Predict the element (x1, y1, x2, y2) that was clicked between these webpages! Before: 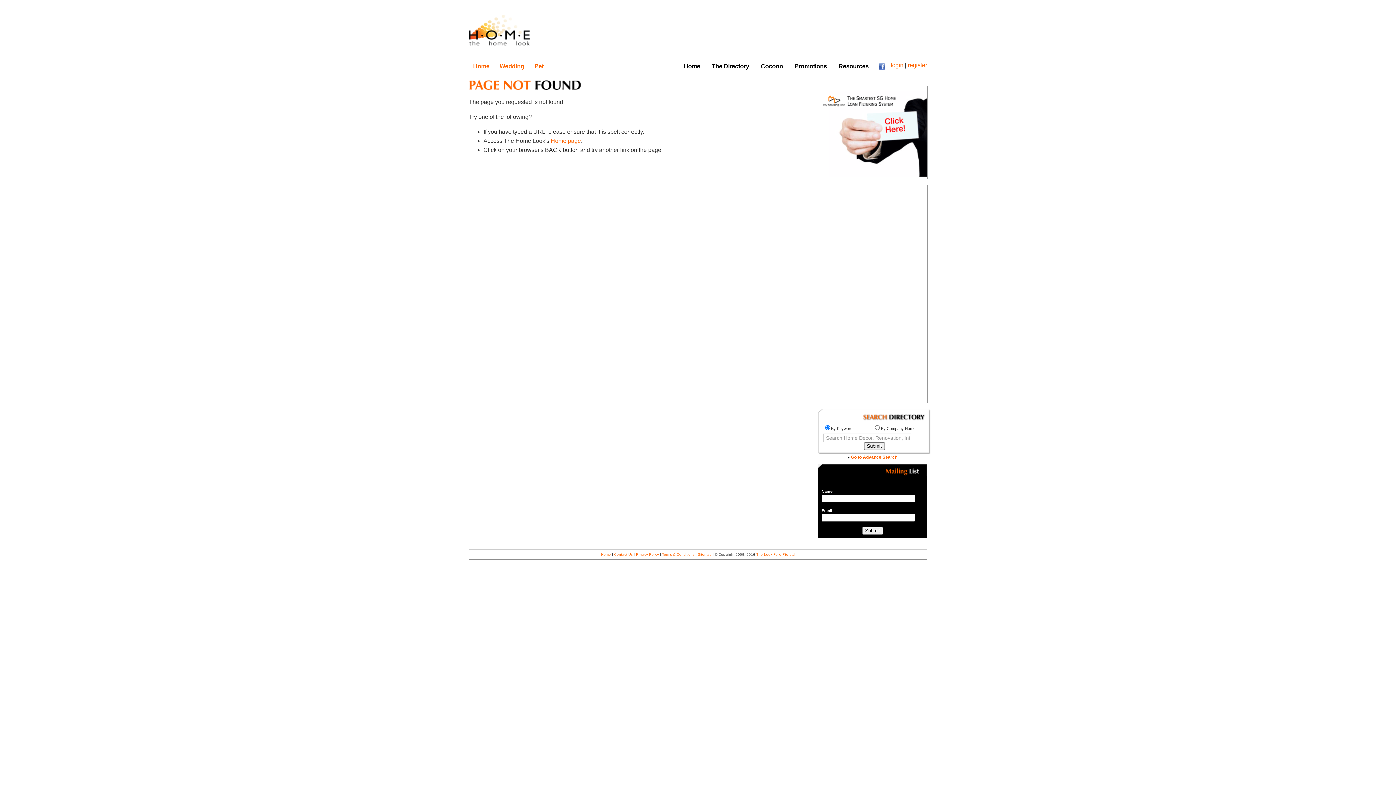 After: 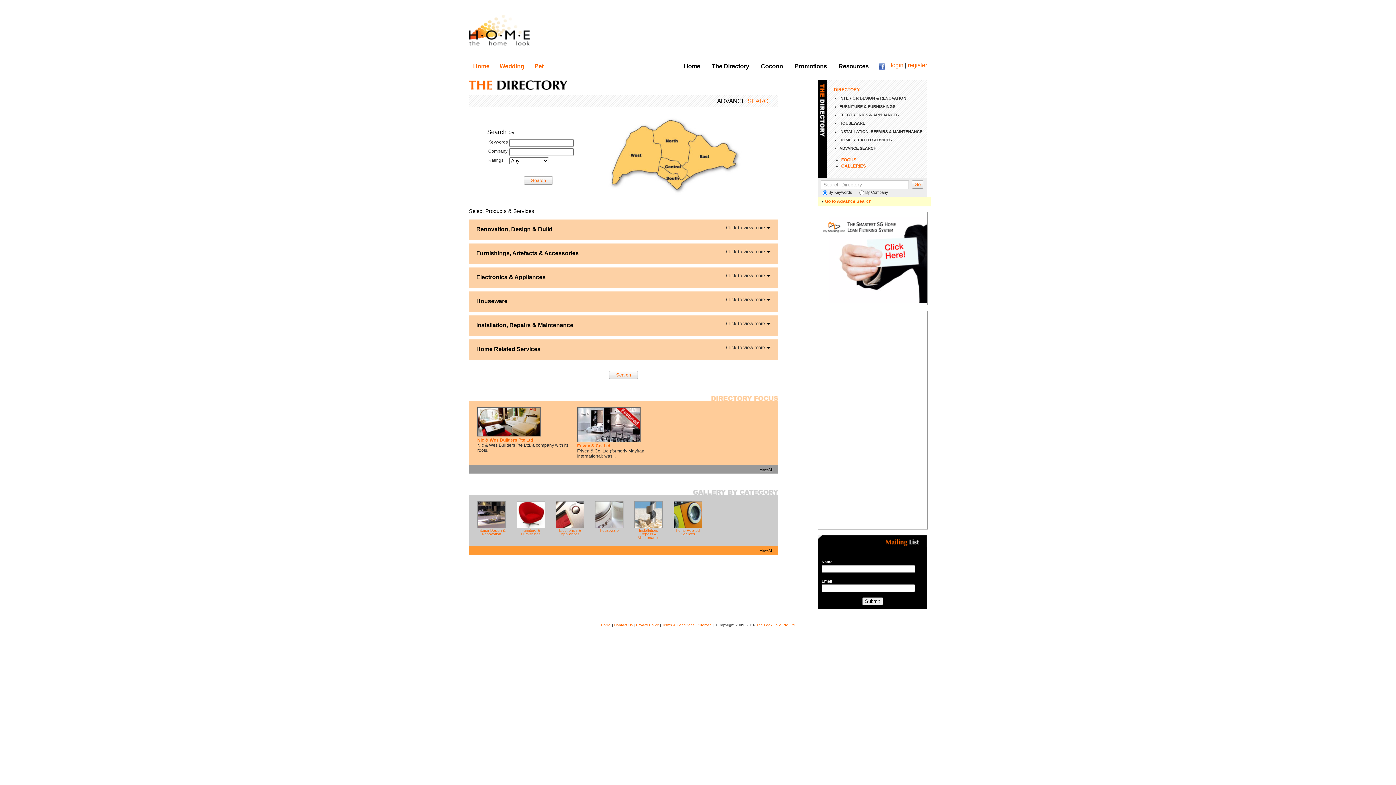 Action: bbox: (847, 455, 897, 460) label:  Go to Advance Search